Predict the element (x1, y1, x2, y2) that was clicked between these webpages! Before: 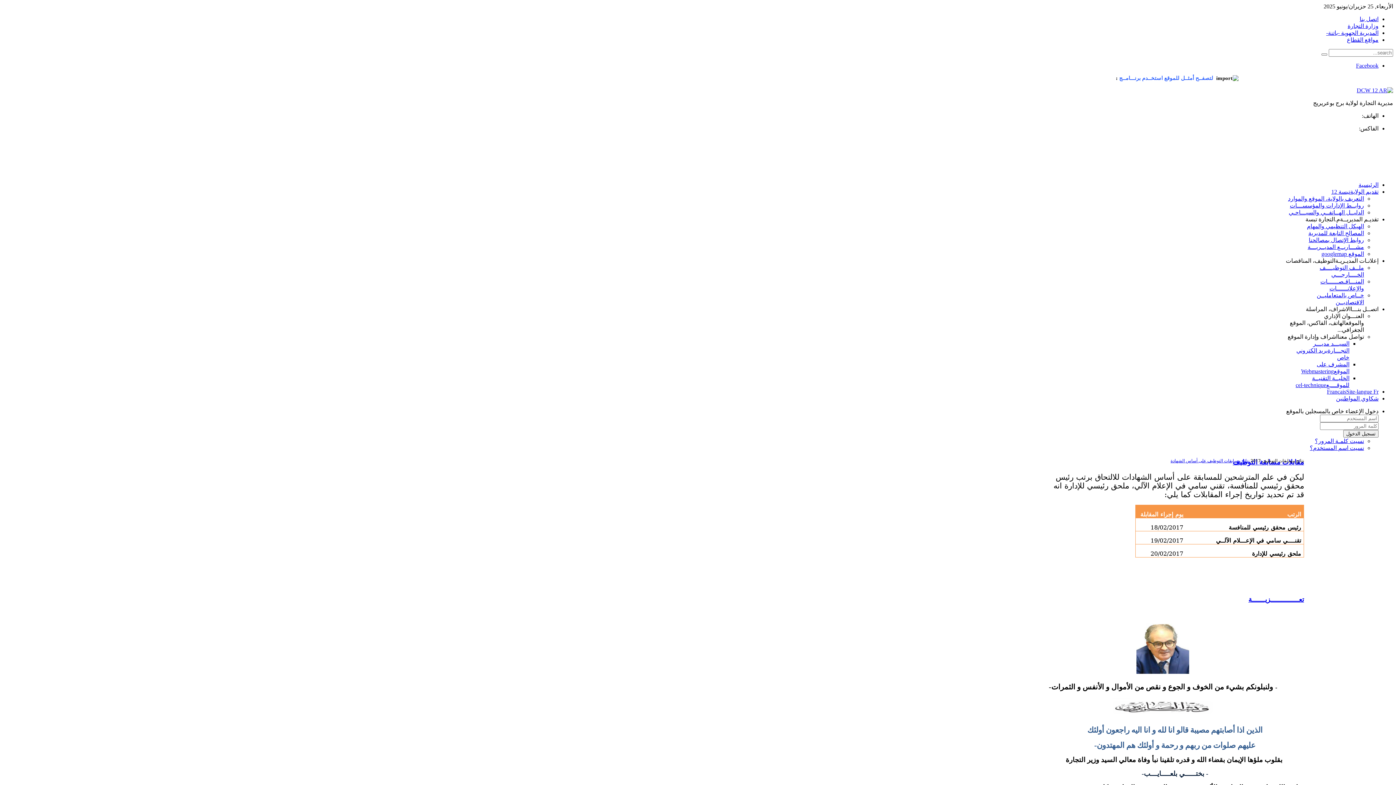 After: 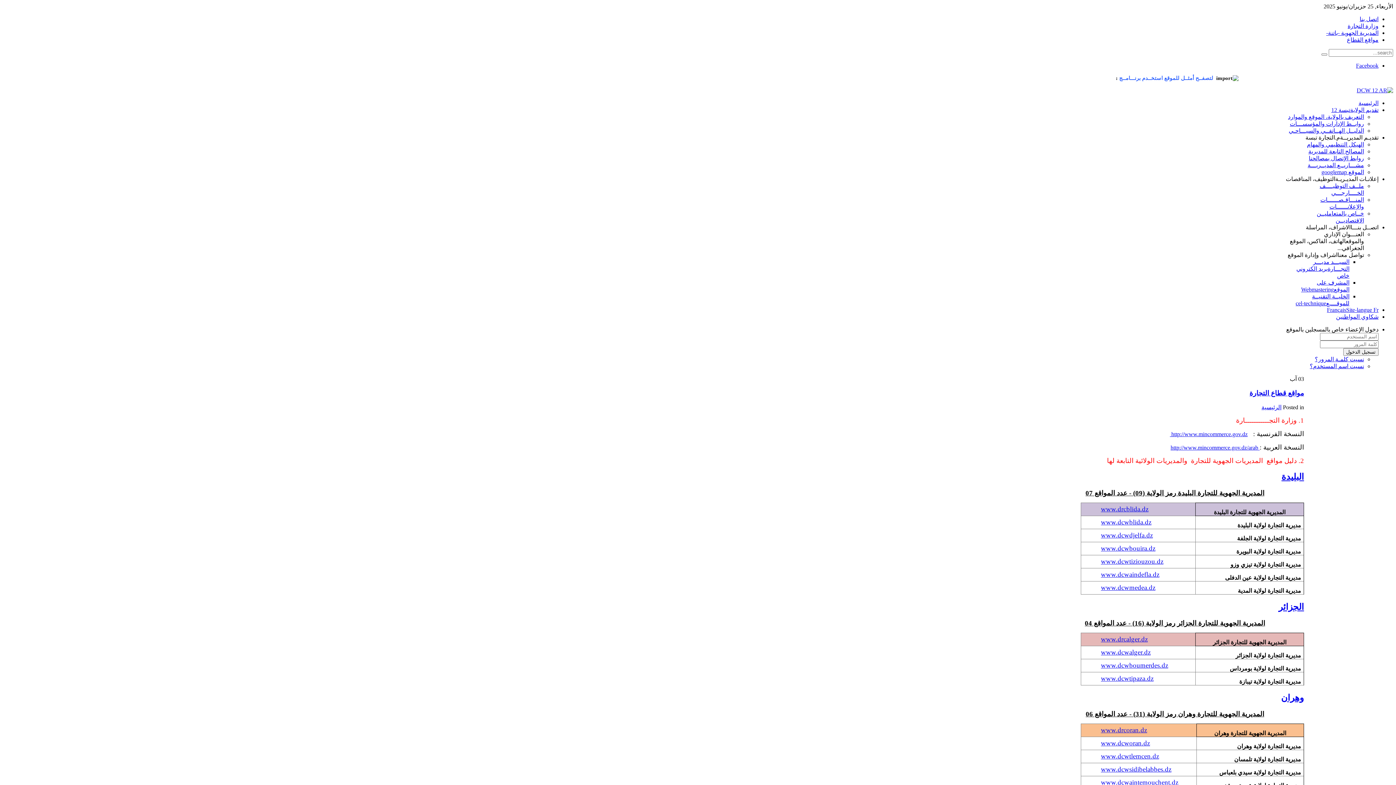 Action: label: مواقع القطاع bbox: (1347, 36, 1378, 42)